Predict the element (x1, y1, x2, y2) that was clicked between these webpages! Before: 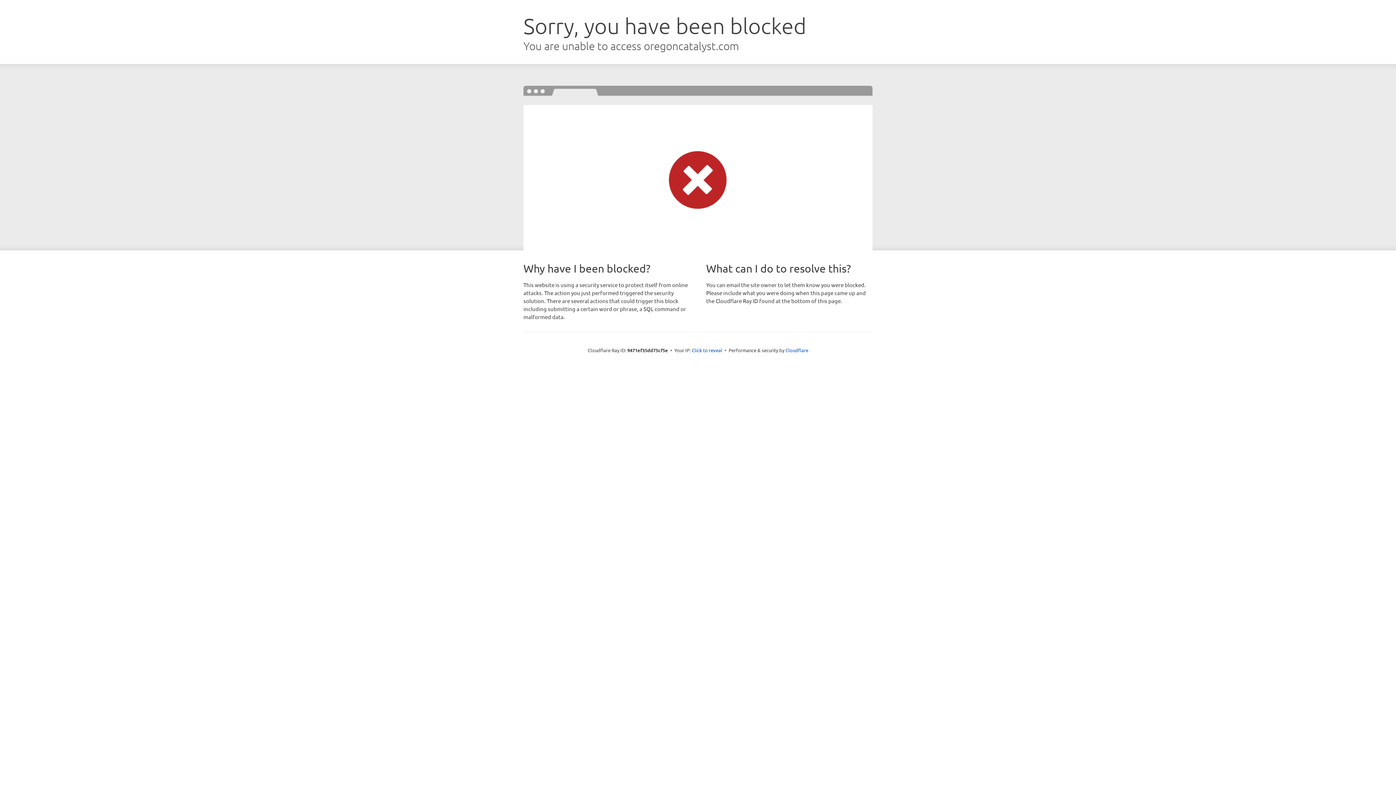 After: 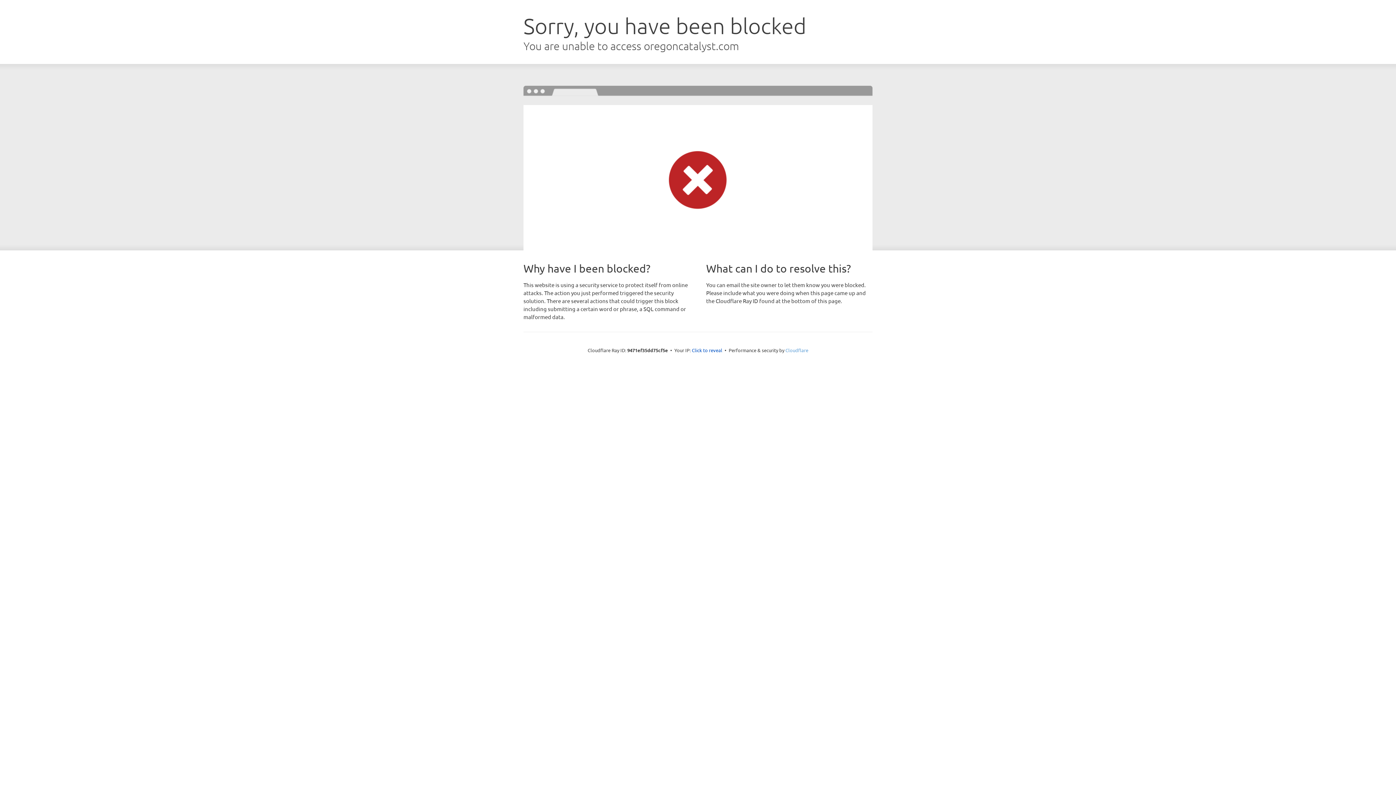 Action: label: Cloudflare bbox: (785, 347, 808, 353)